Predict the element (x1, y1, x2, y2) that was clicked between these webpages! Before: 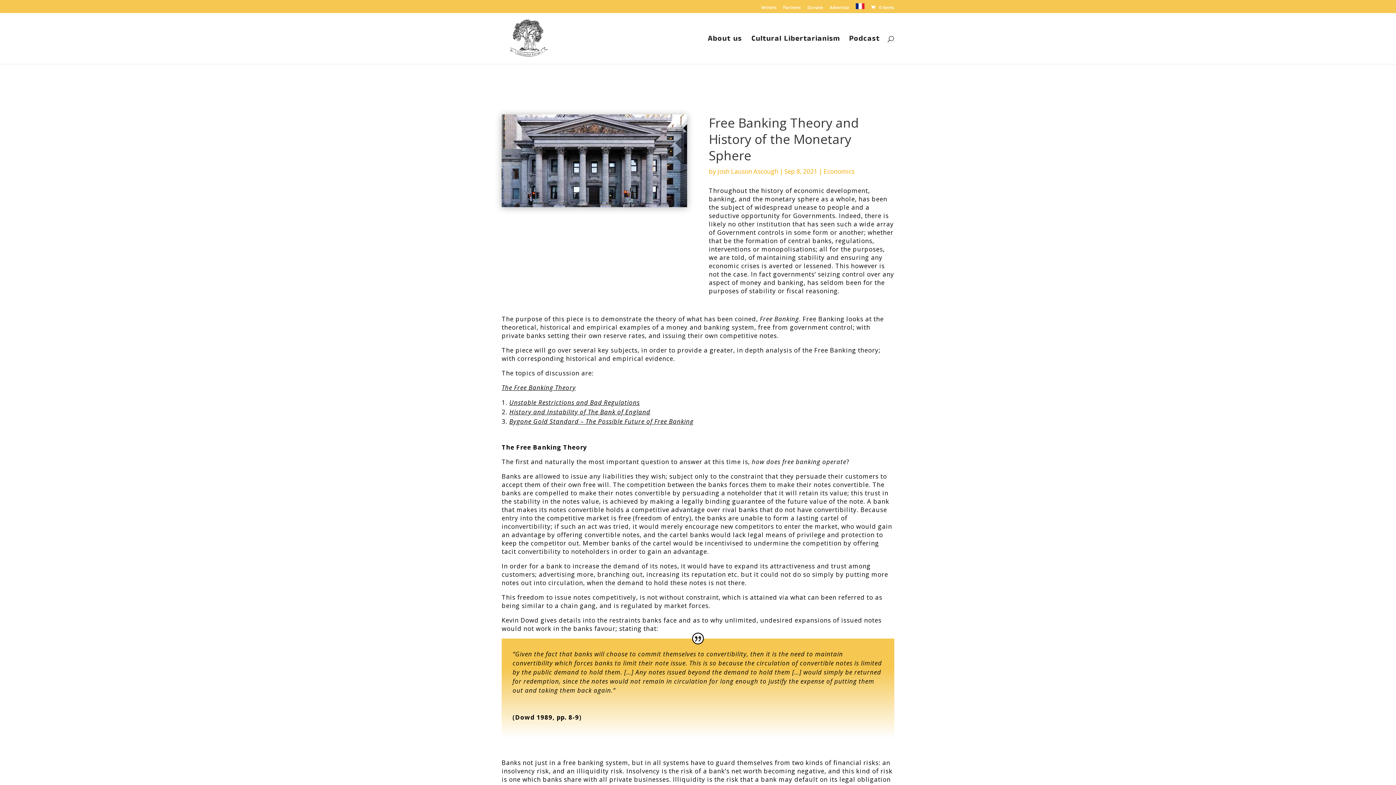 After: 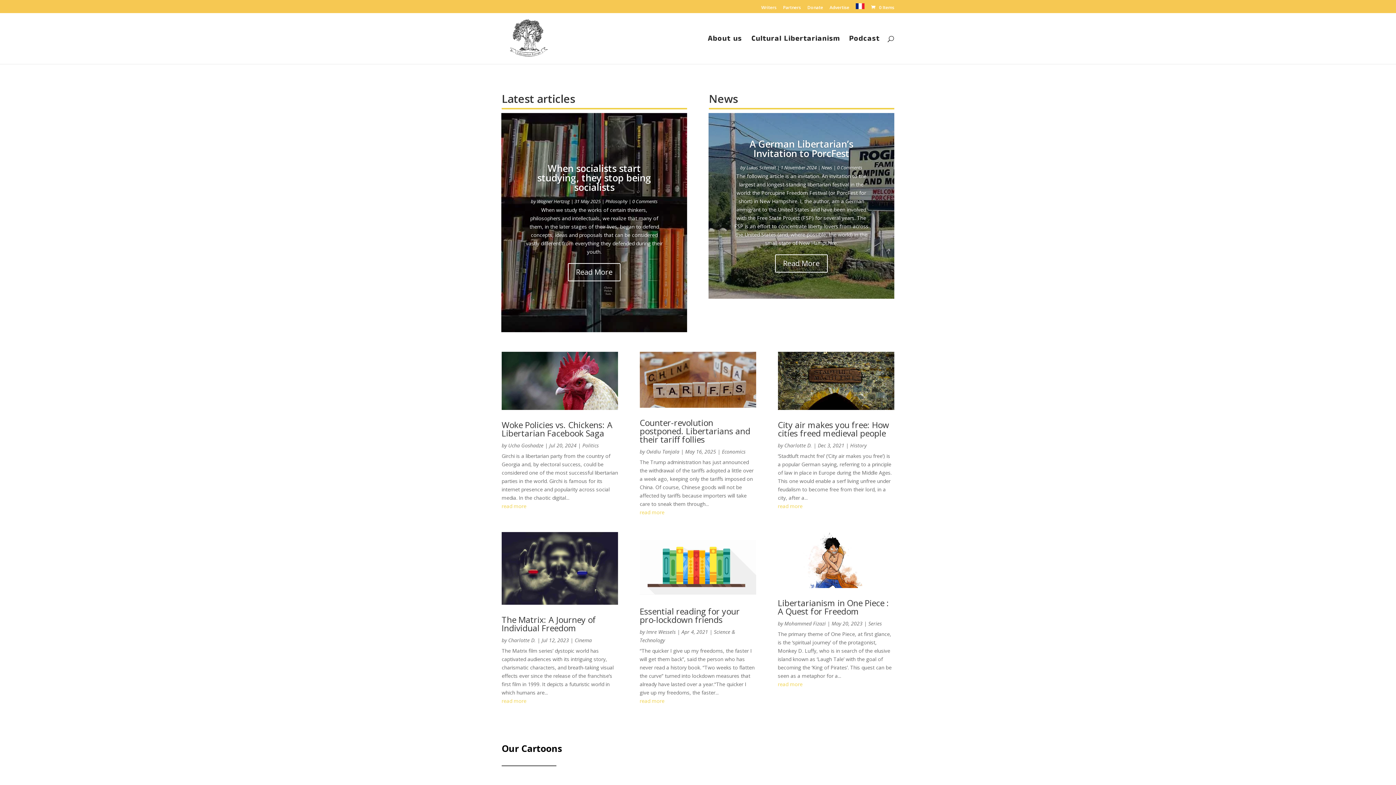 Action: bbox: (503, 34, 555, 41)